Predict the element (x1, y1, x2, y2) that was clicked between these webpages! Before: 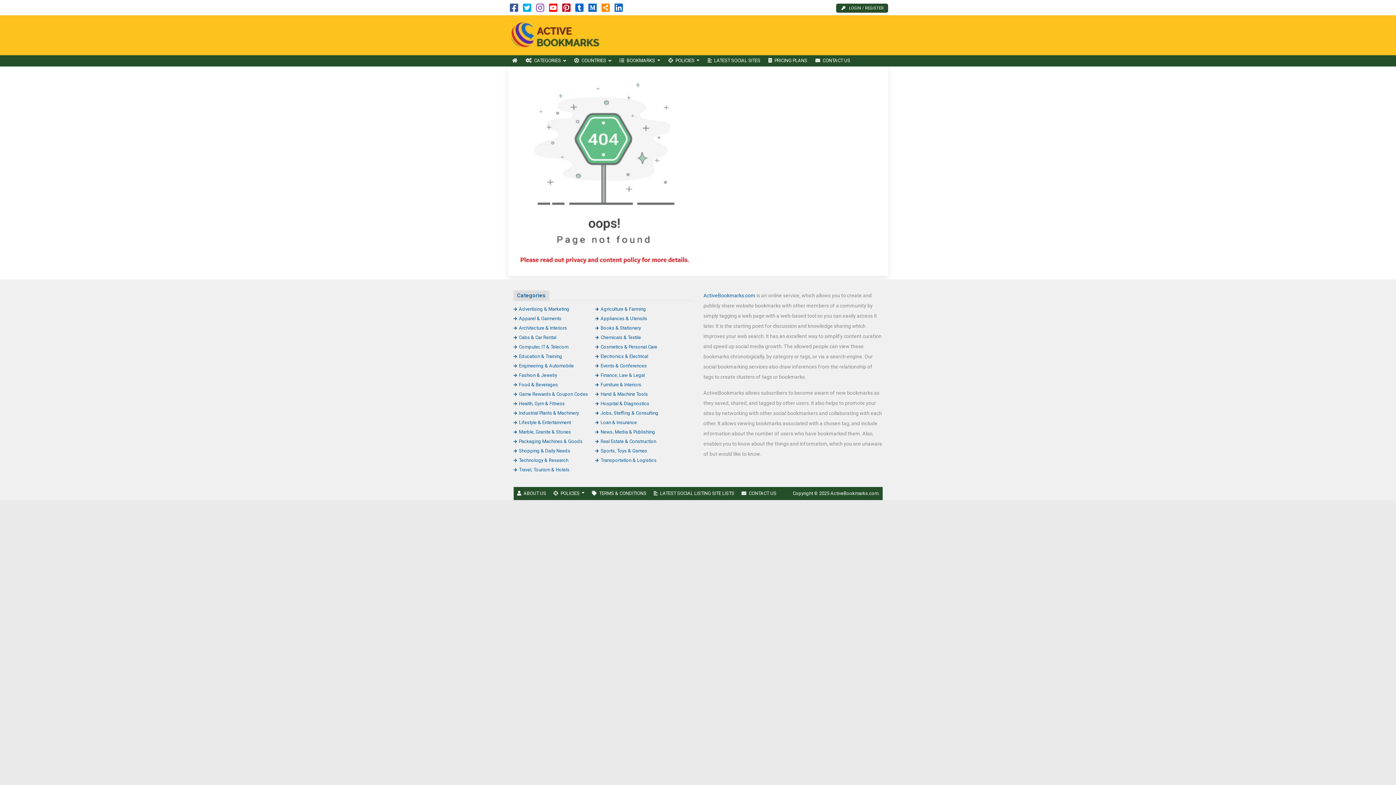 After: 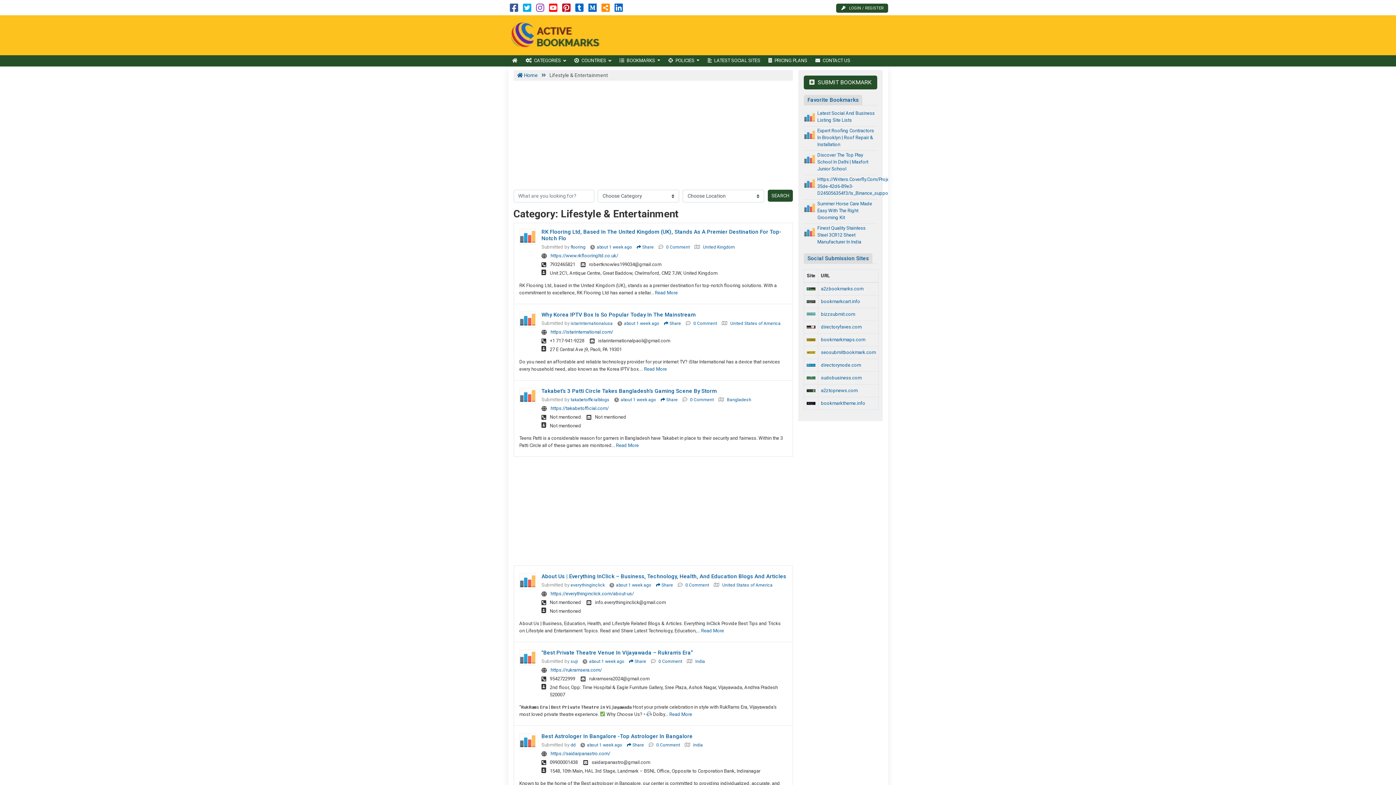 Action: bbox: (513, 419, 571, 425) label: Lifestyle & Entertainment